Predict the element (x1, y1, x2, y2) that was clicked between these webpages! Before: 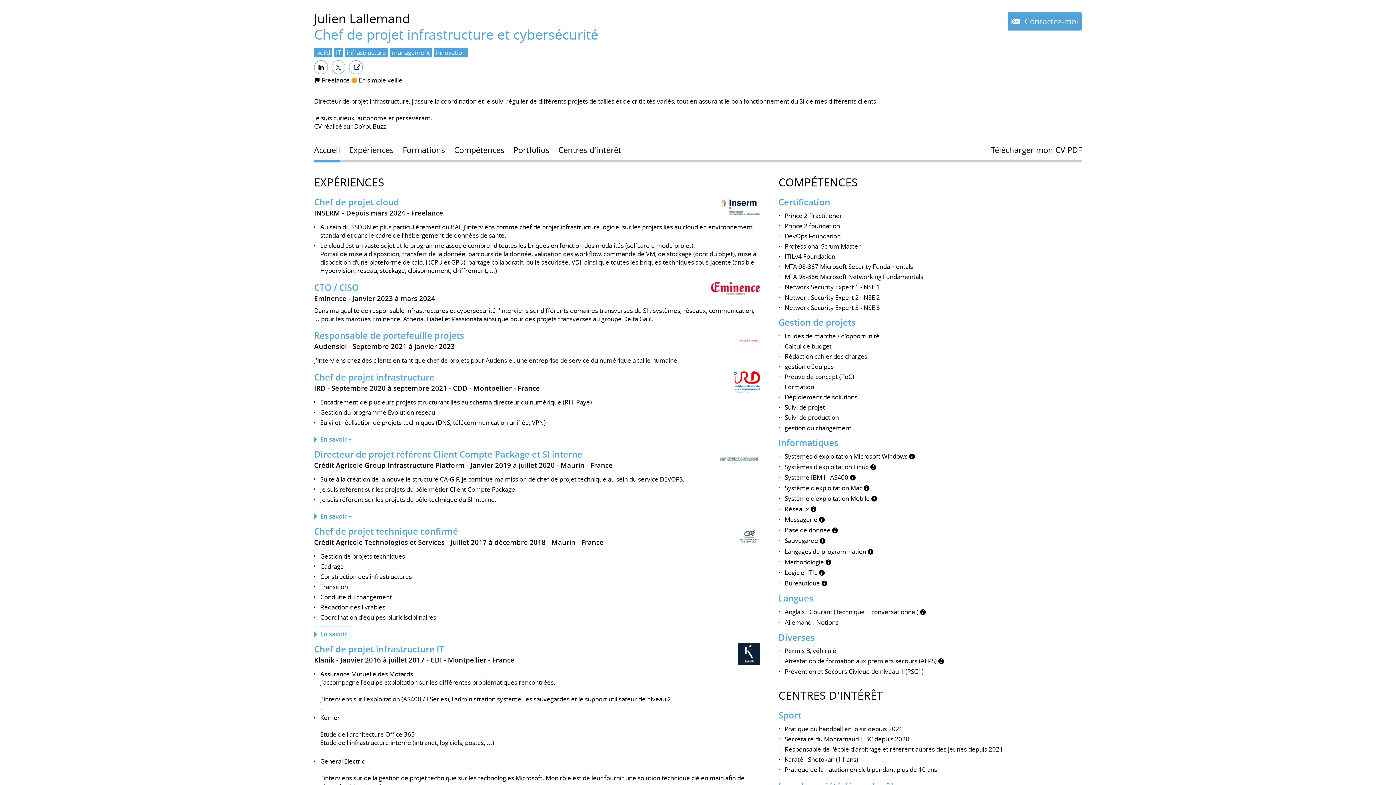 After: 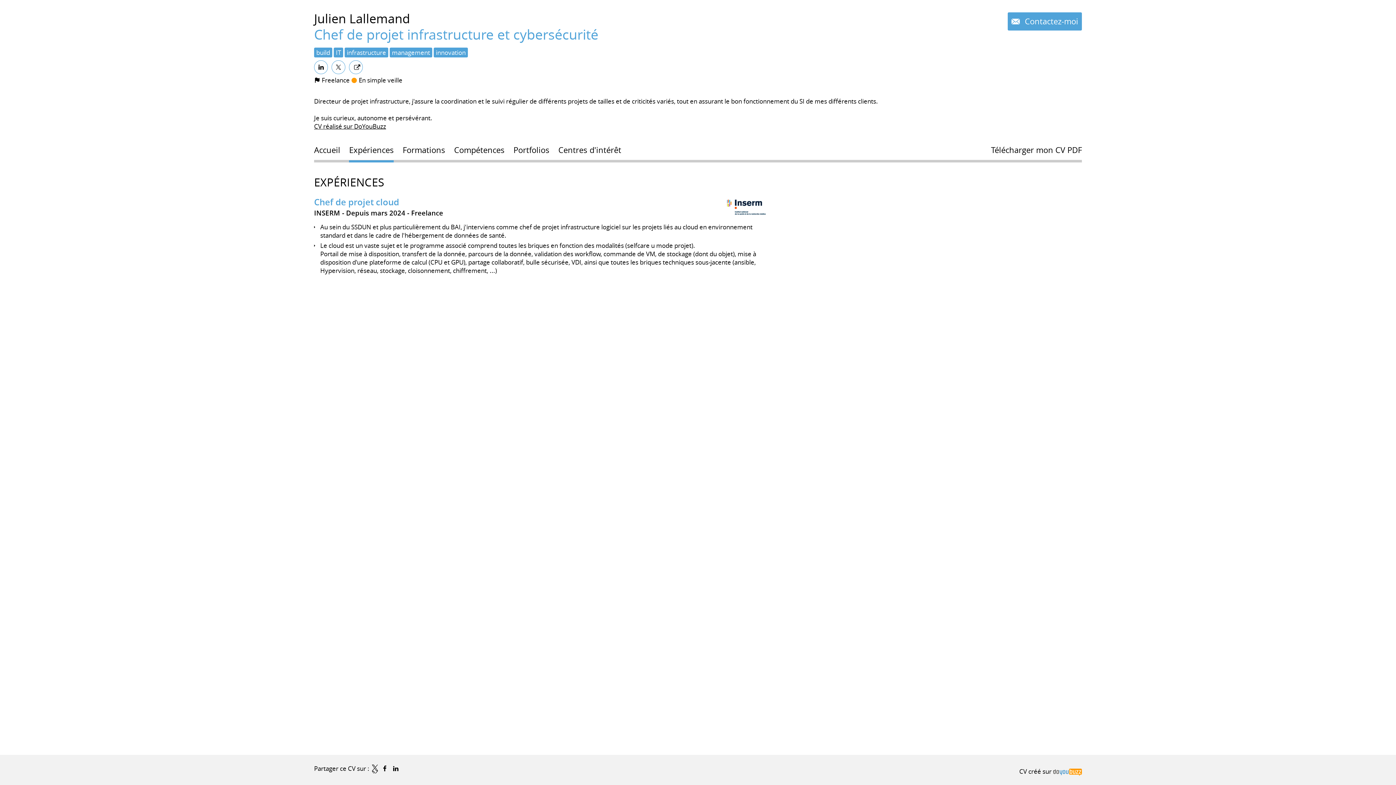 Action: label: Chef de projet cloud bbox: (314, 196, 399, 208)